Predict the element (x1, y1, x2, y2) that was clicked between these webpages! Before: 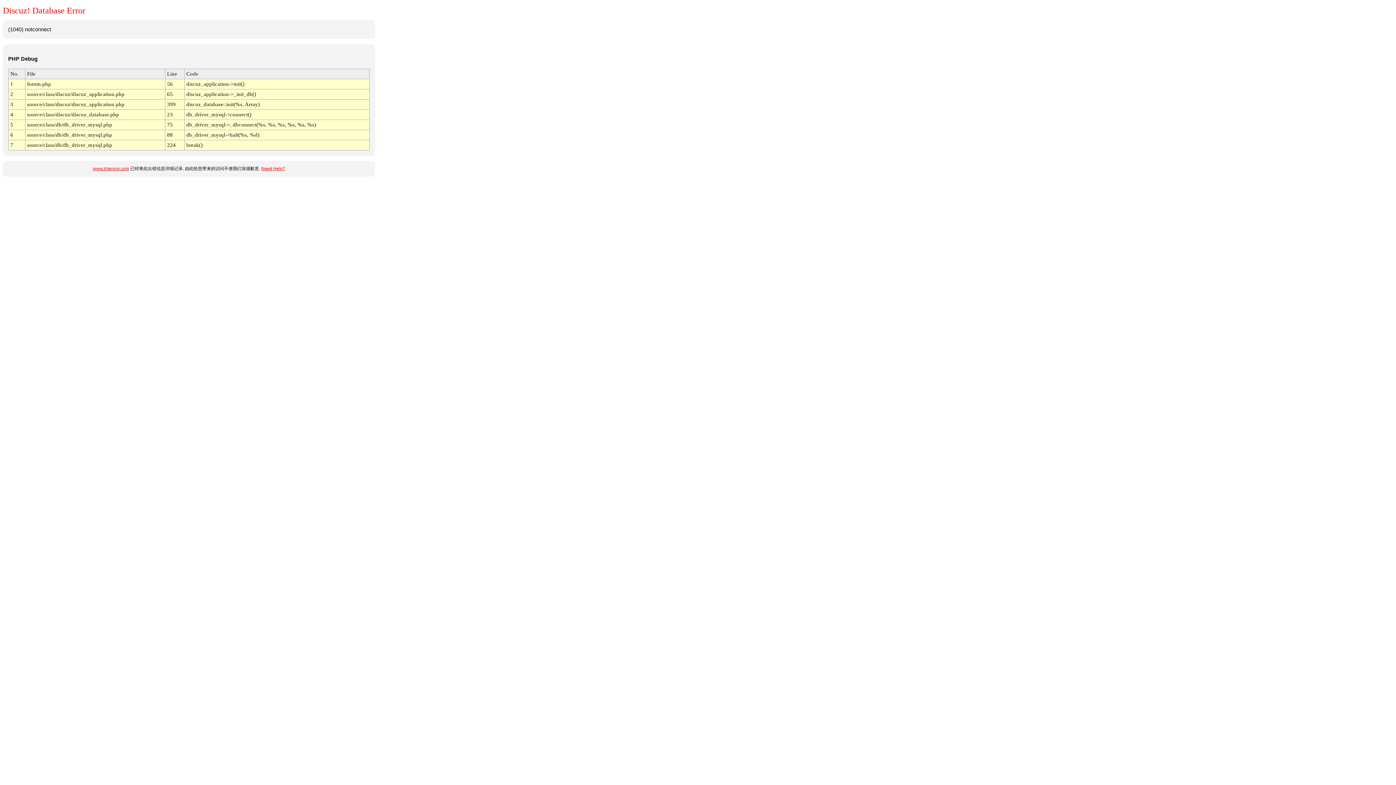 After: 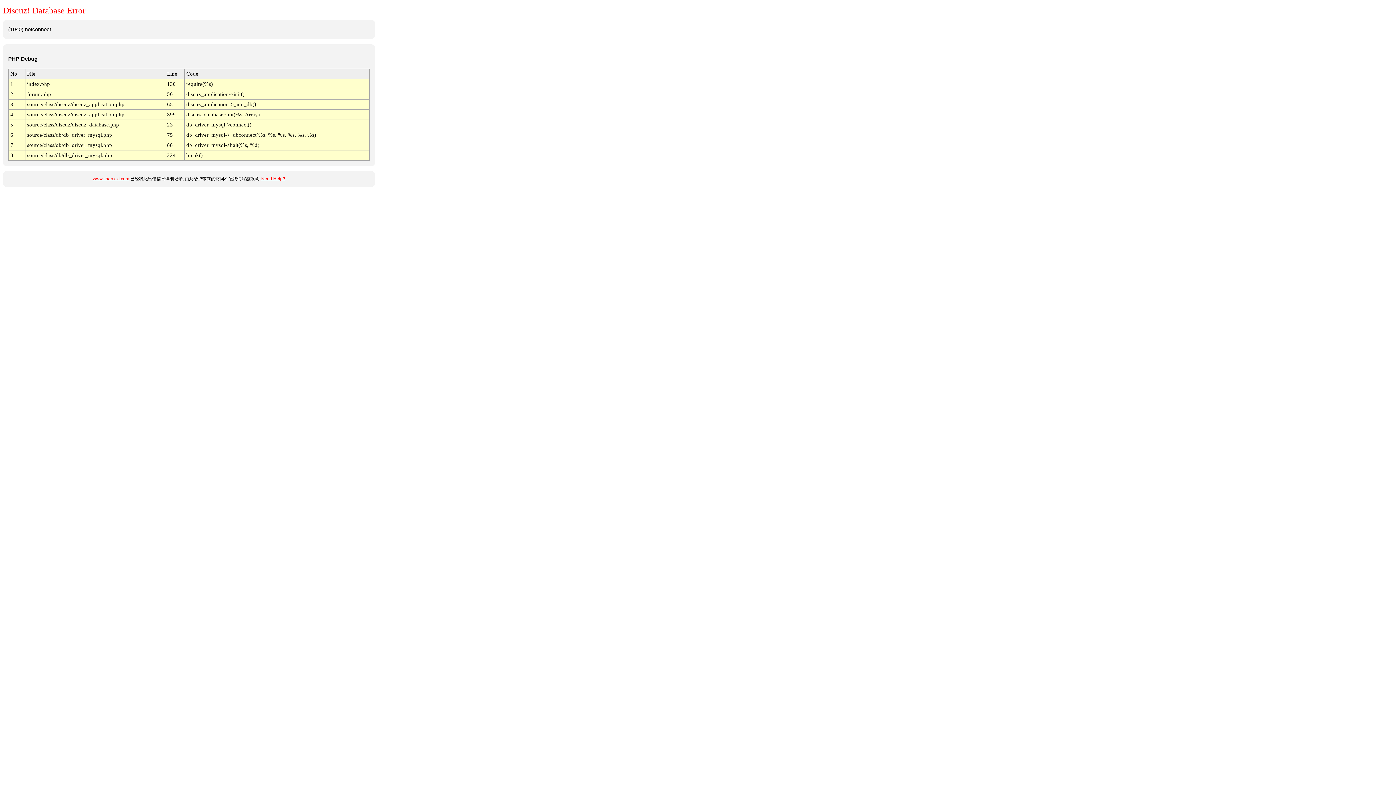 Action: label: www.zhanxixi.com bbox: (92, 166, 129, 171)